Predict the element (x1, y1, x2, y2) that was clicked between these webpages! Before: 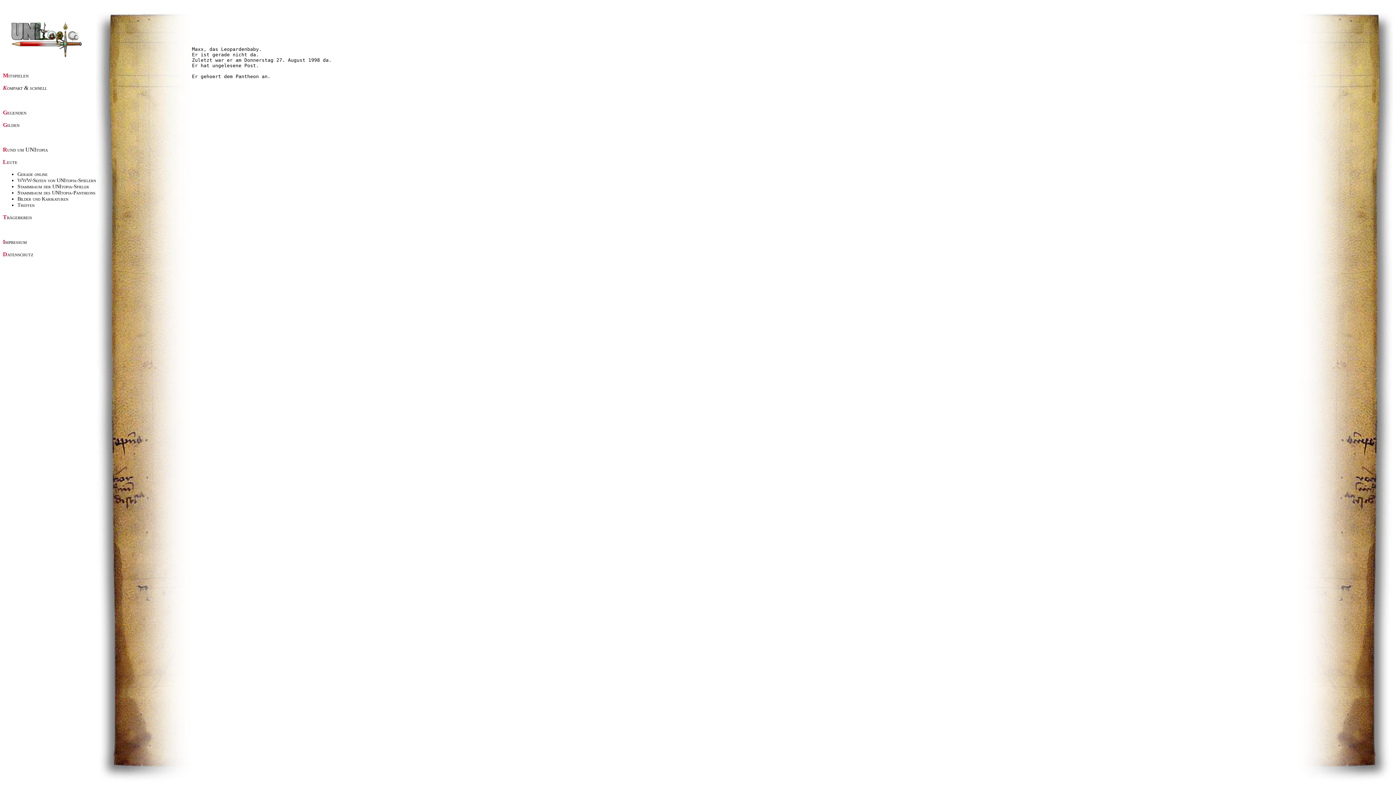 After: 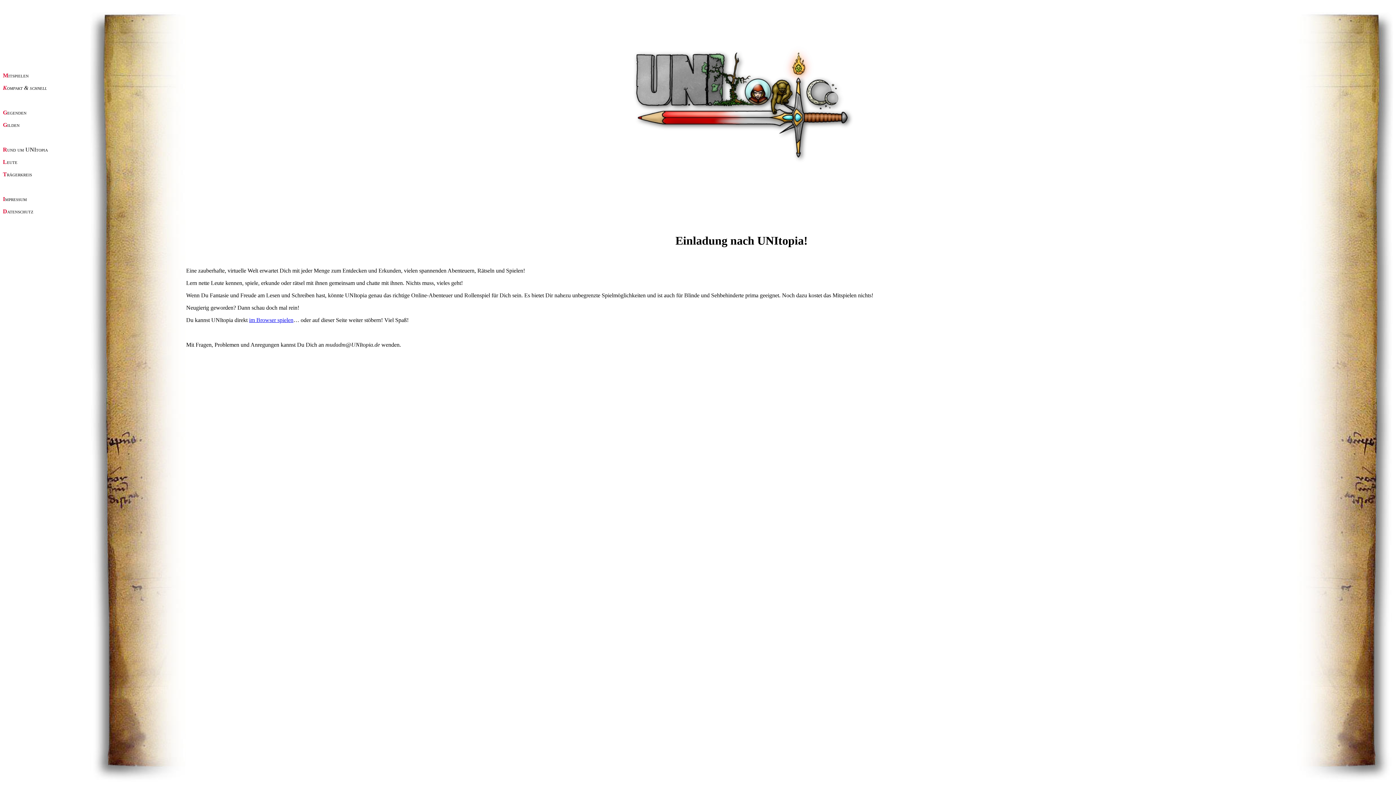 Action: bbox: (2, 52, 82, 58)